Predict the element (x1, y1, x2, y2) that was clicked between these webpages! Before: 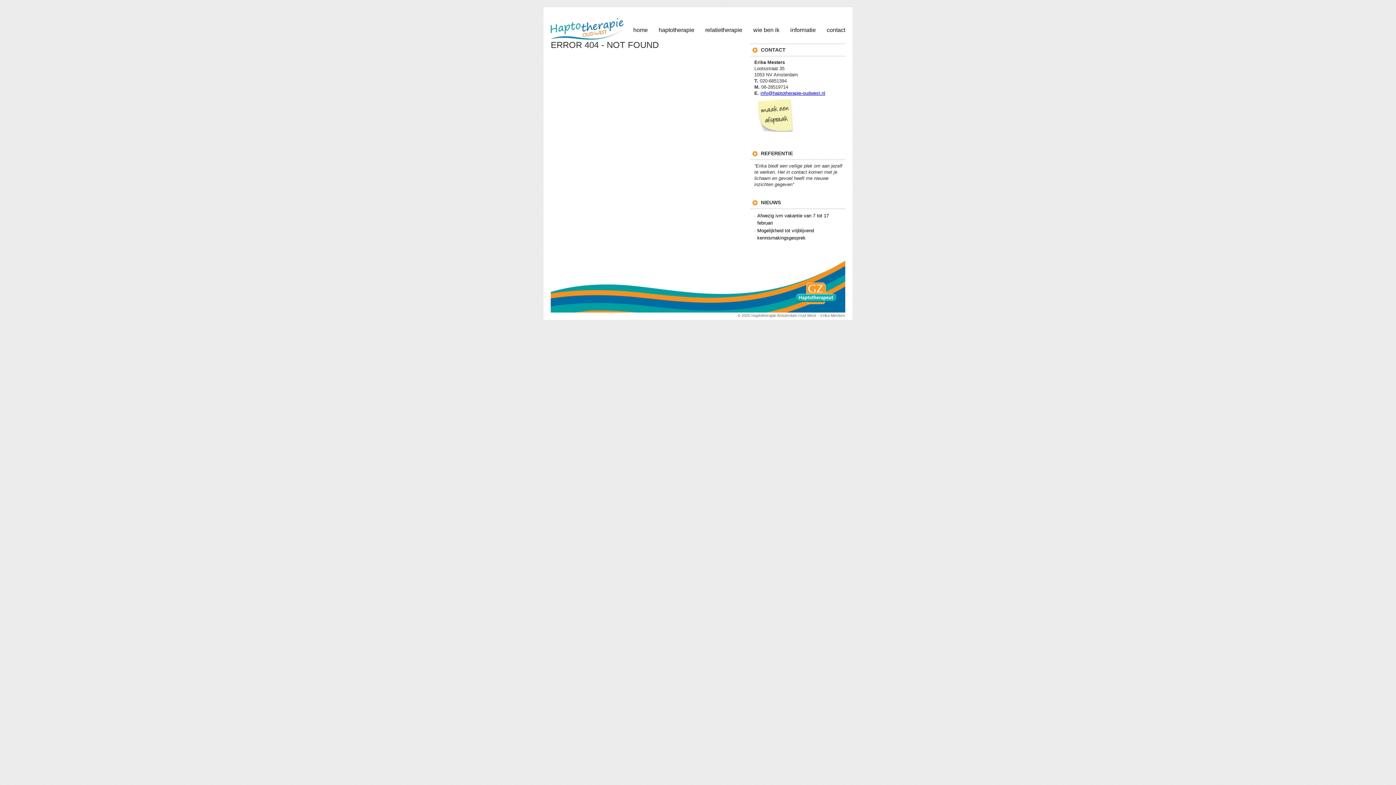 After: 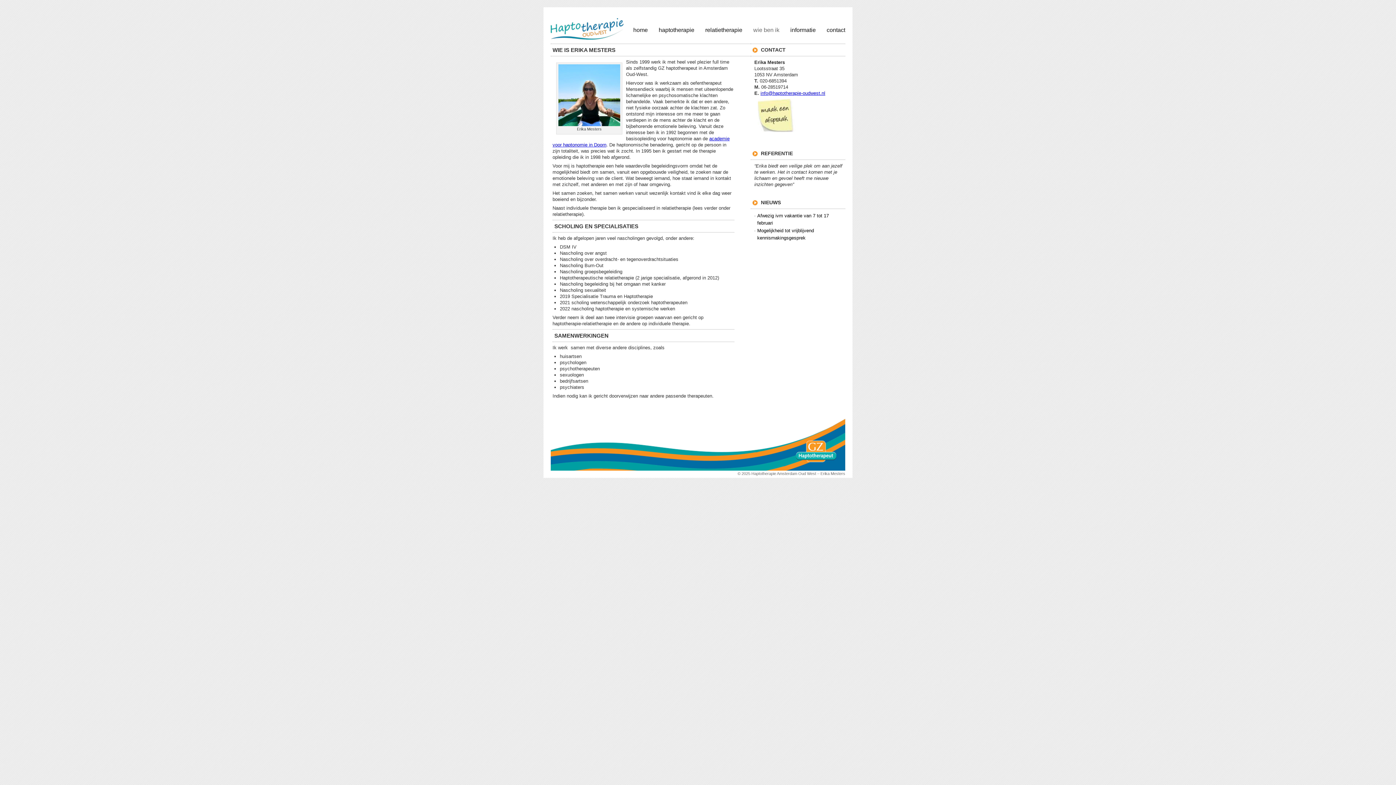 Action: bbox: (753, 27, 779, 33) label: wie ben ik